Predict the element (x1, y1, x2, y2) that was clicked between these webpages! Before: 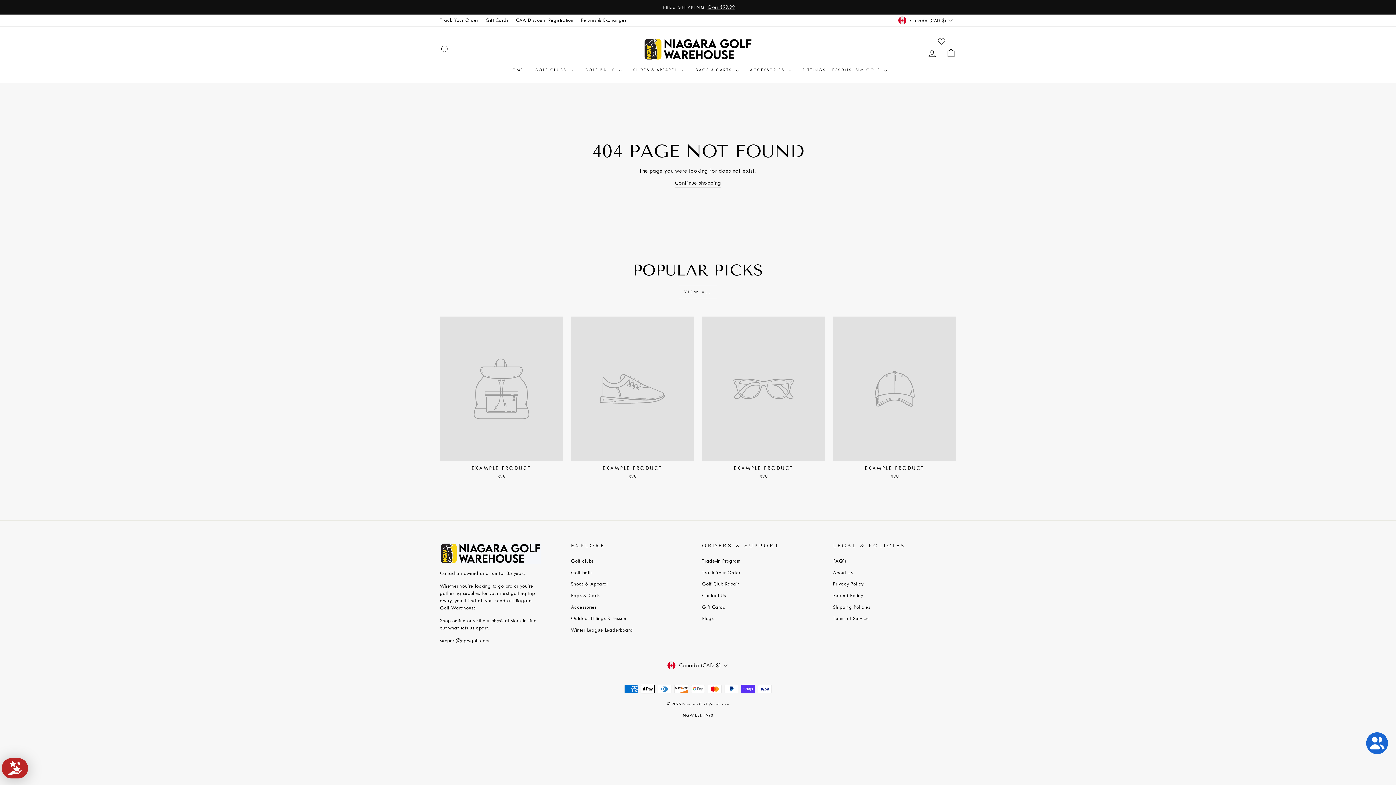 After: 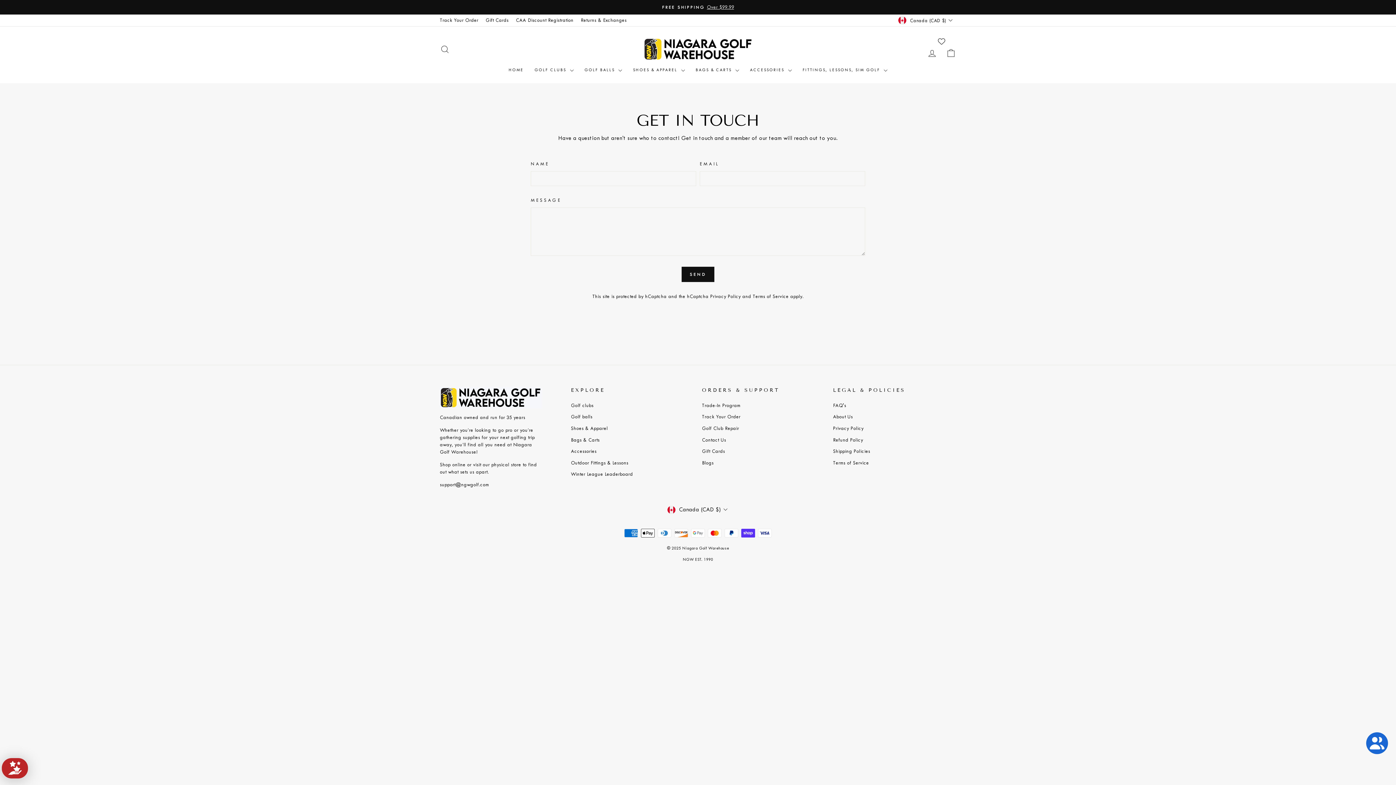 Action: bbox: (702, 590, 726, 601) label: Contact Us